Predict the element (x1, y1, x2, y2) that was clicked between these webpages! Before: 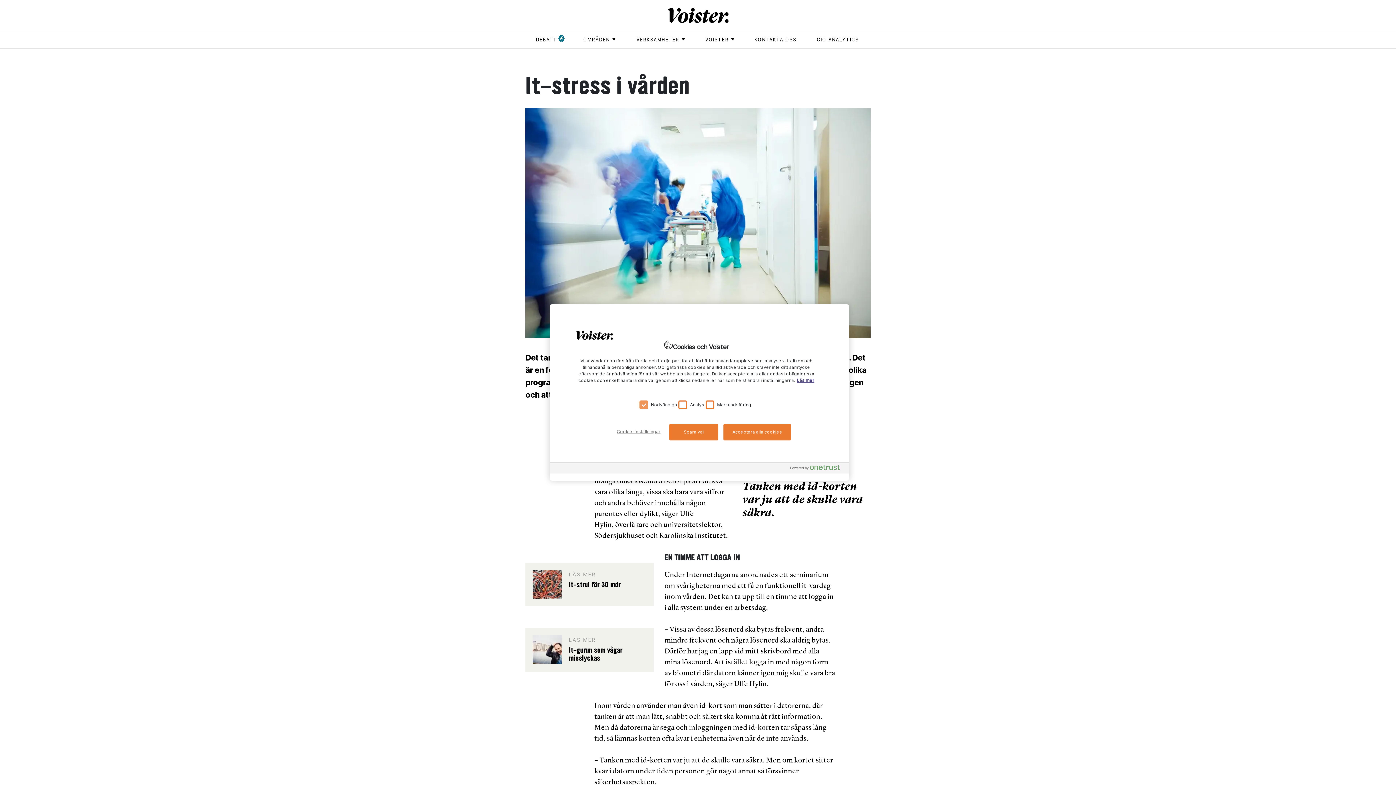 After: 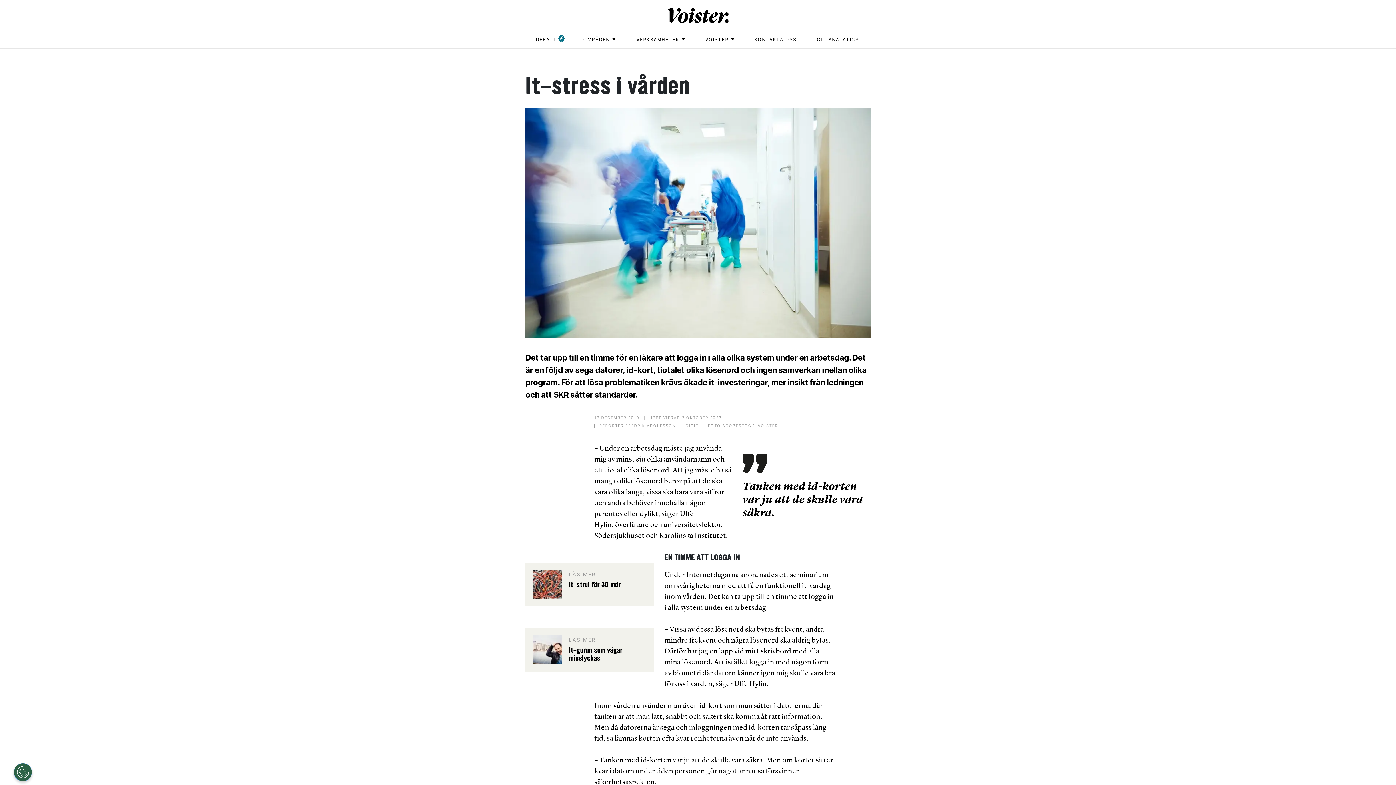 Action: bbox: (723, 424, 791, 440) label: Acceptera alla cookies